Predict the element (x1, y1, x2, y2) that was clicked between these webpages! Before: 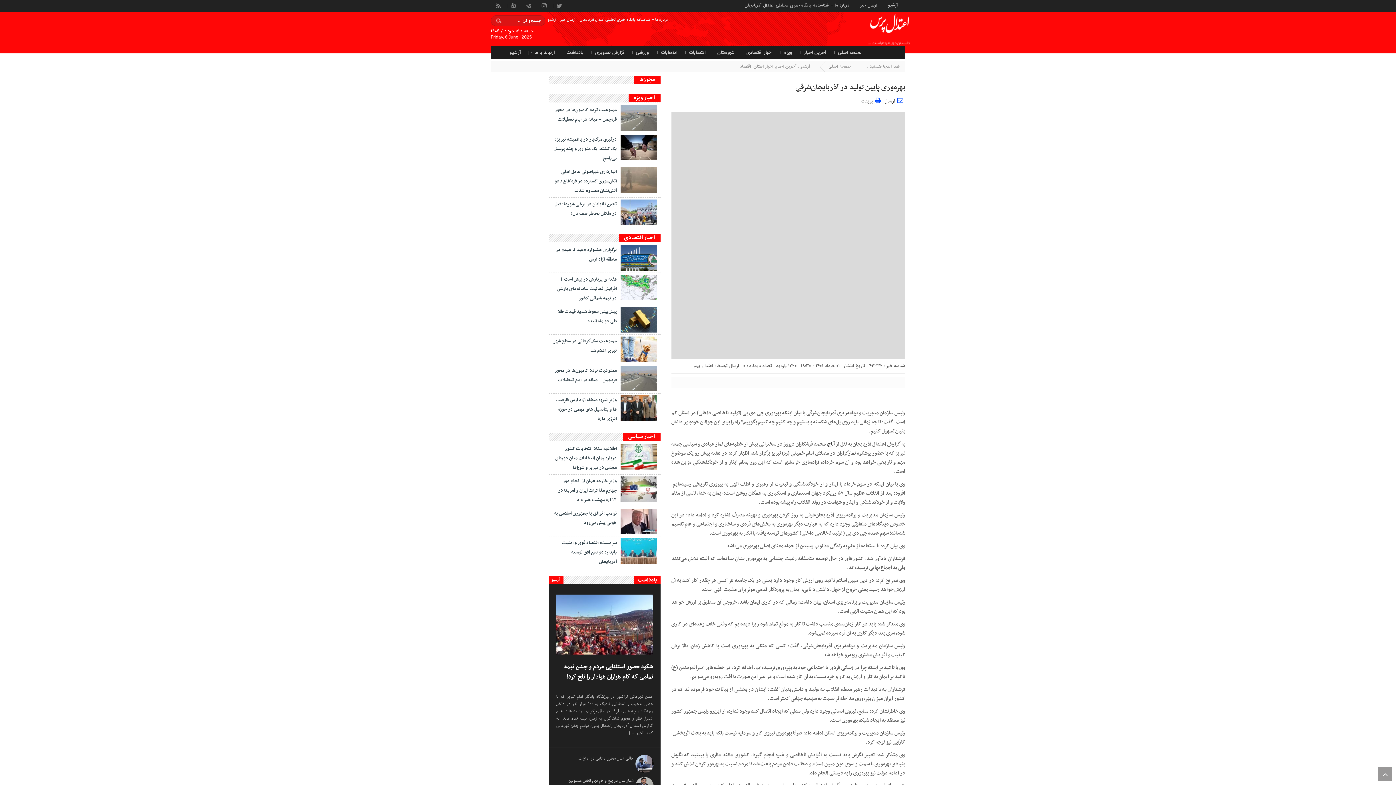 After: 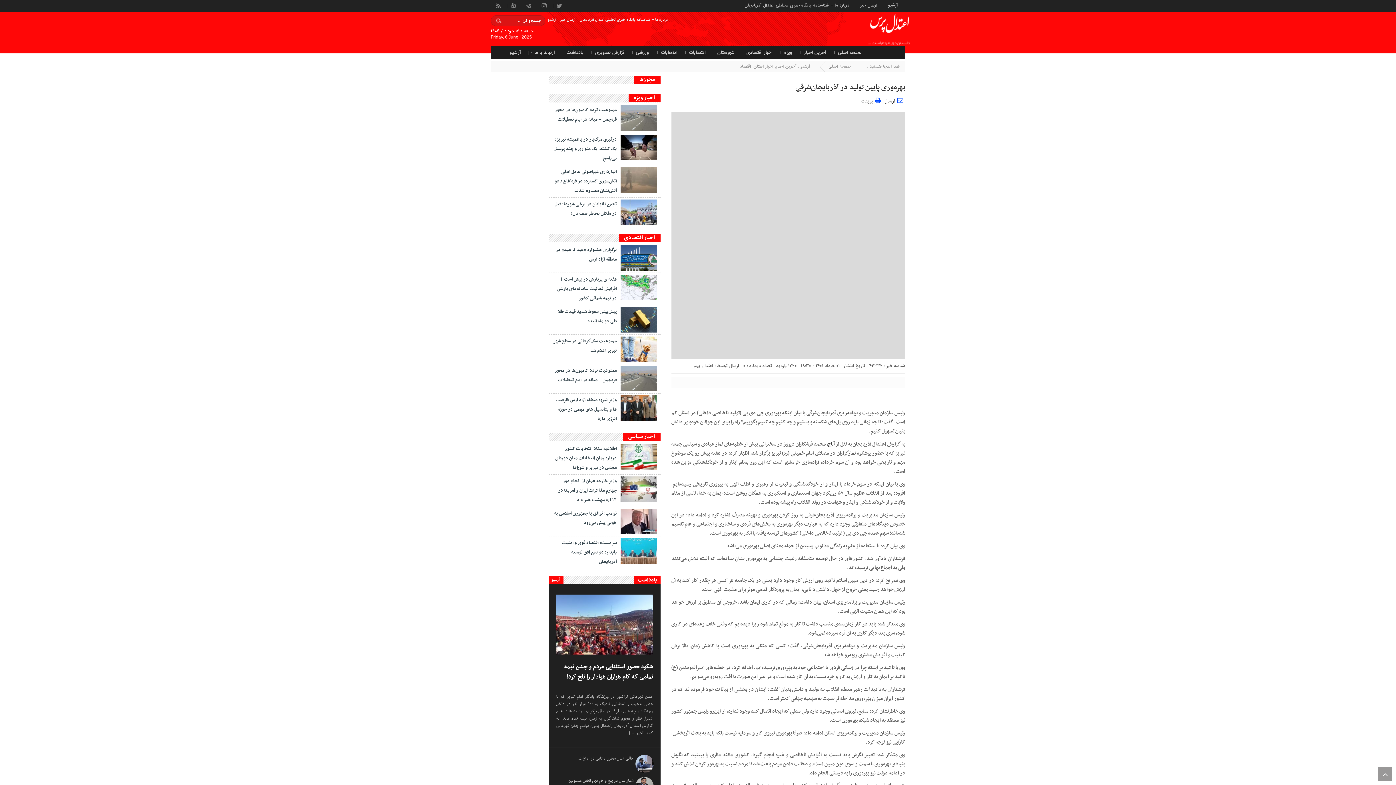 Action: bbox: (884, 96, 903, 105) label: ارسال